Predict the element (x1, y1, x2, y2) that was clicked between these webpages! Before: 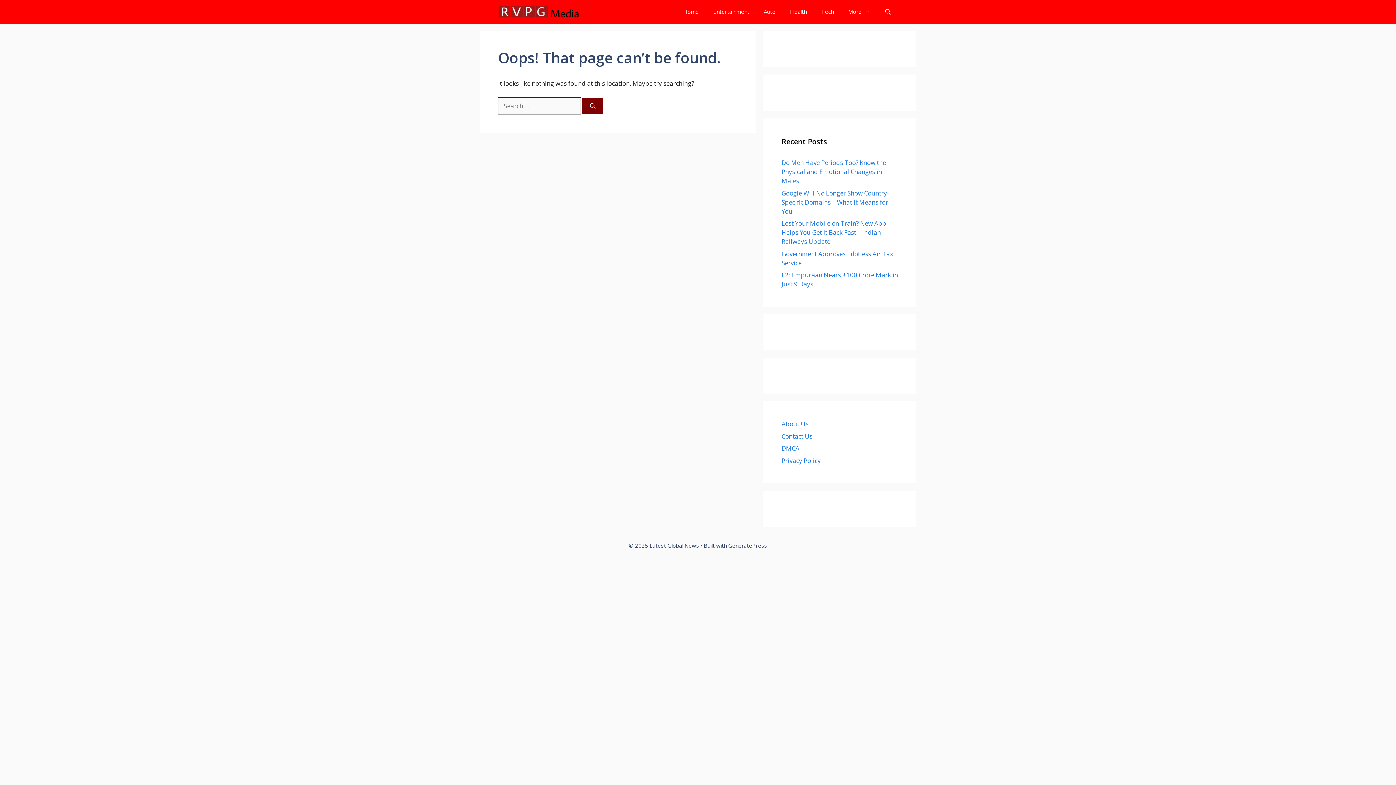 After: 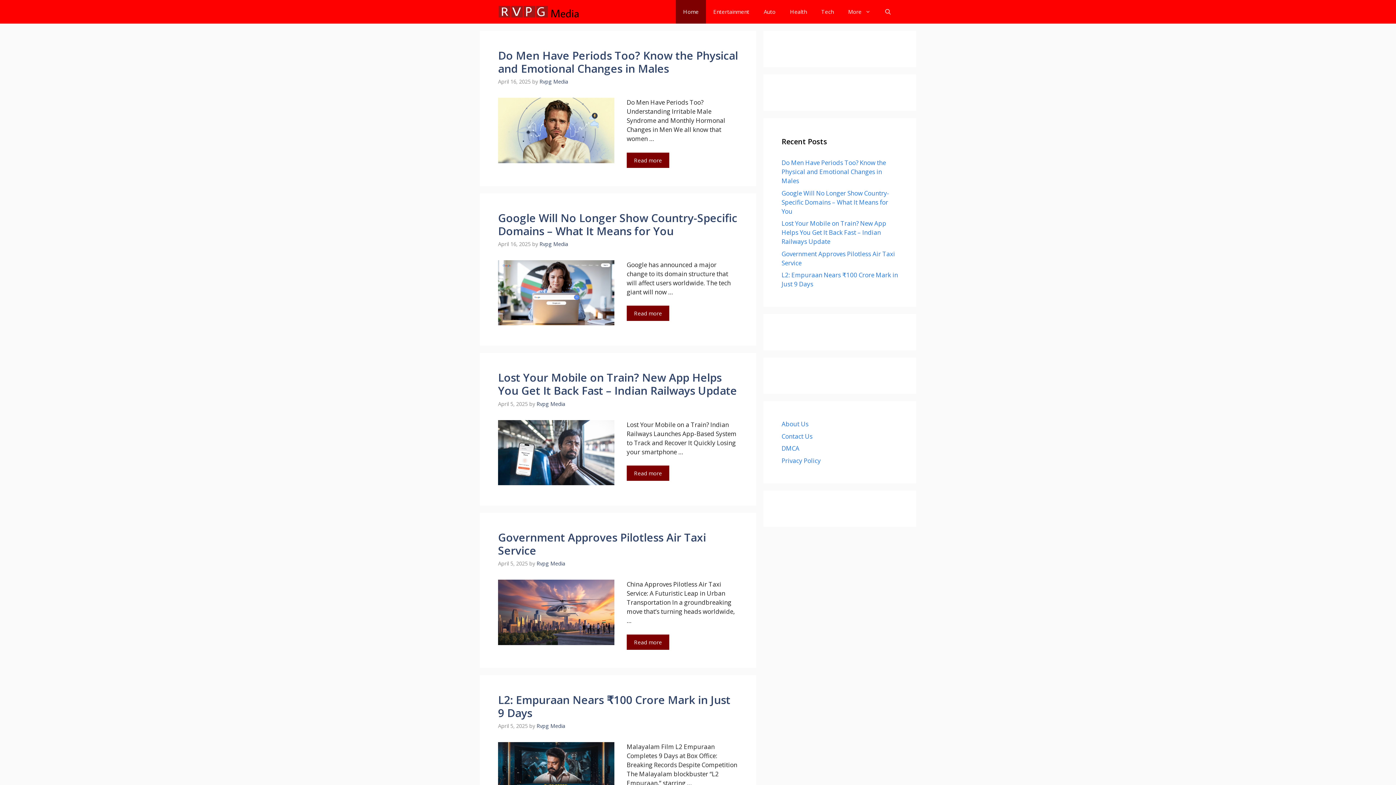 Action: bbox: (498, 0, 580, 23)